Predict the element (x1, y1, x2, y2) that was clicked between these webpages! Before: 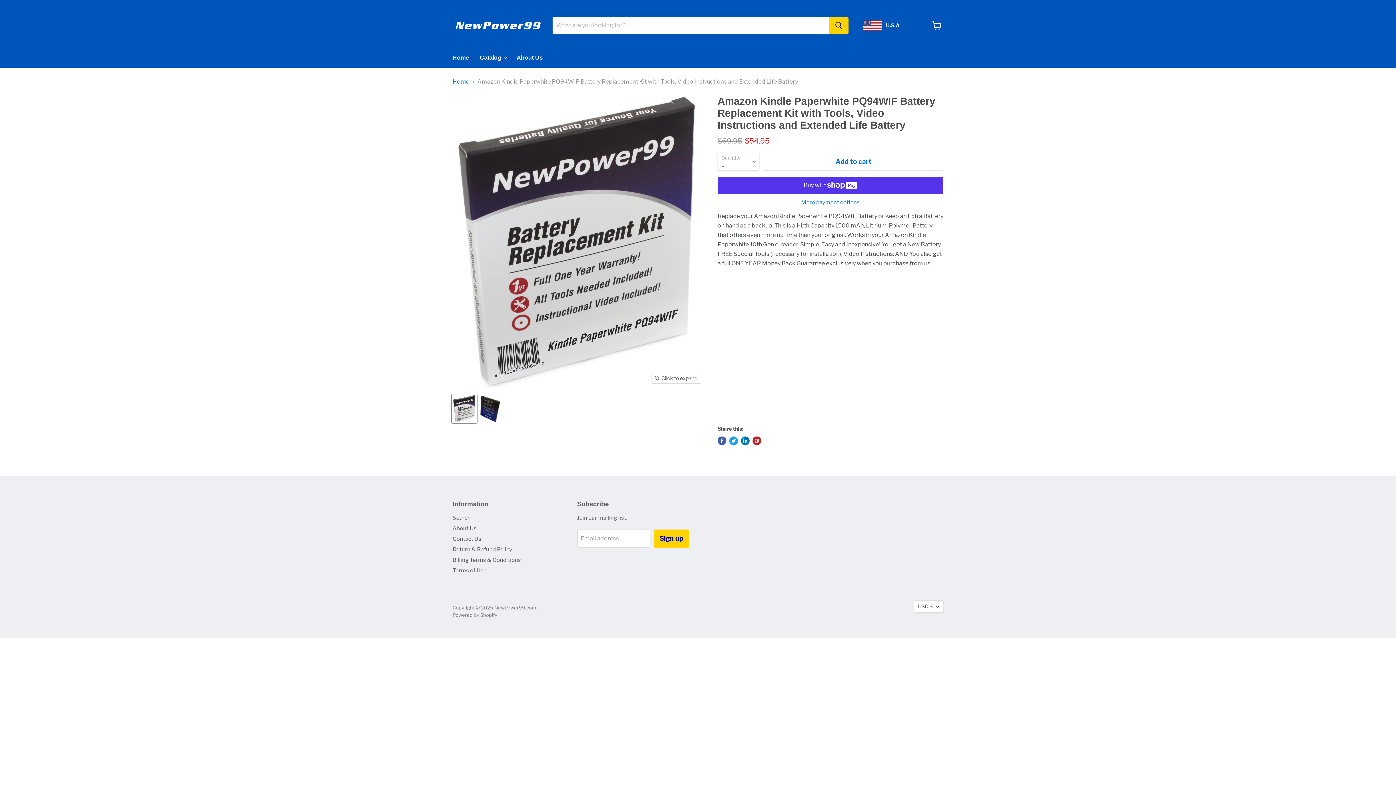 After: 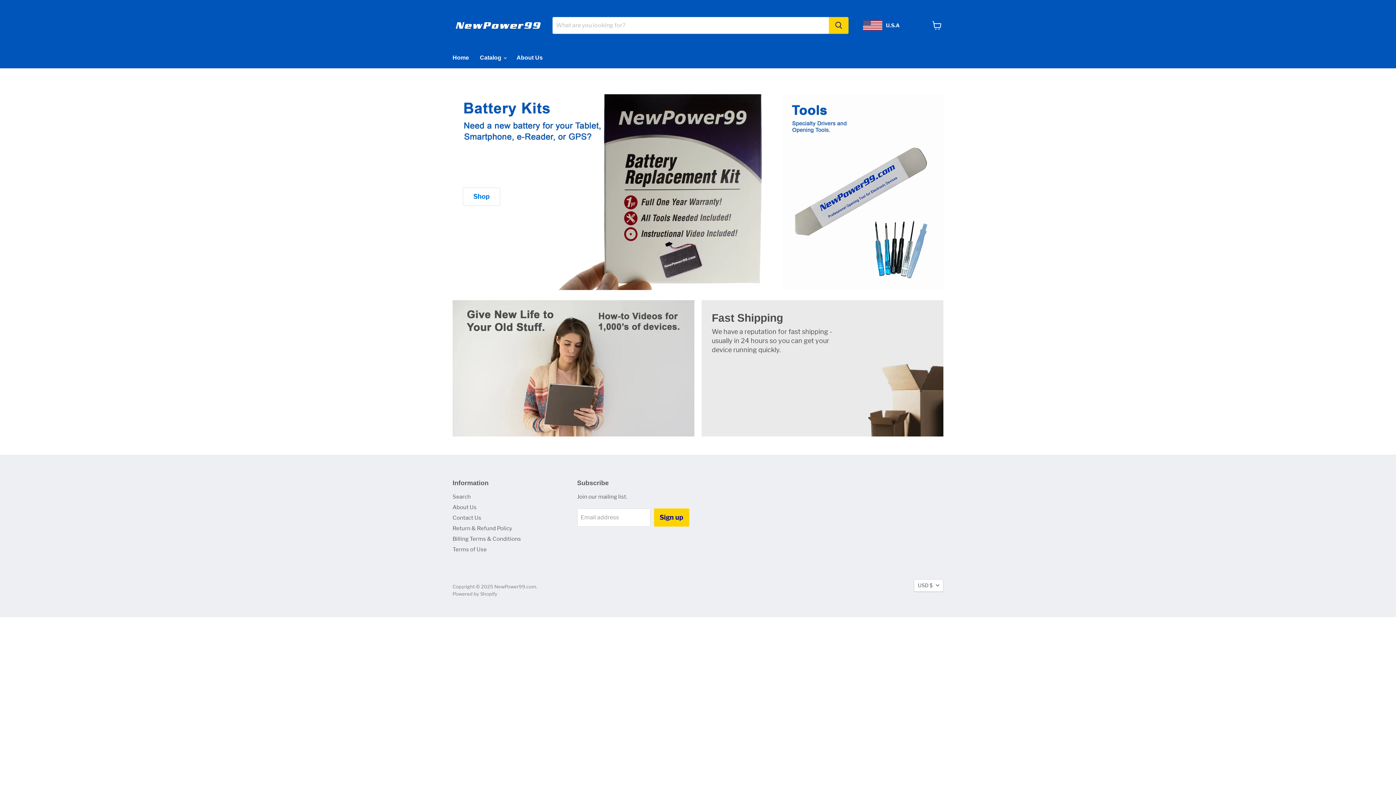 Action: bbox: (452, 78, 469, 85) label: Home